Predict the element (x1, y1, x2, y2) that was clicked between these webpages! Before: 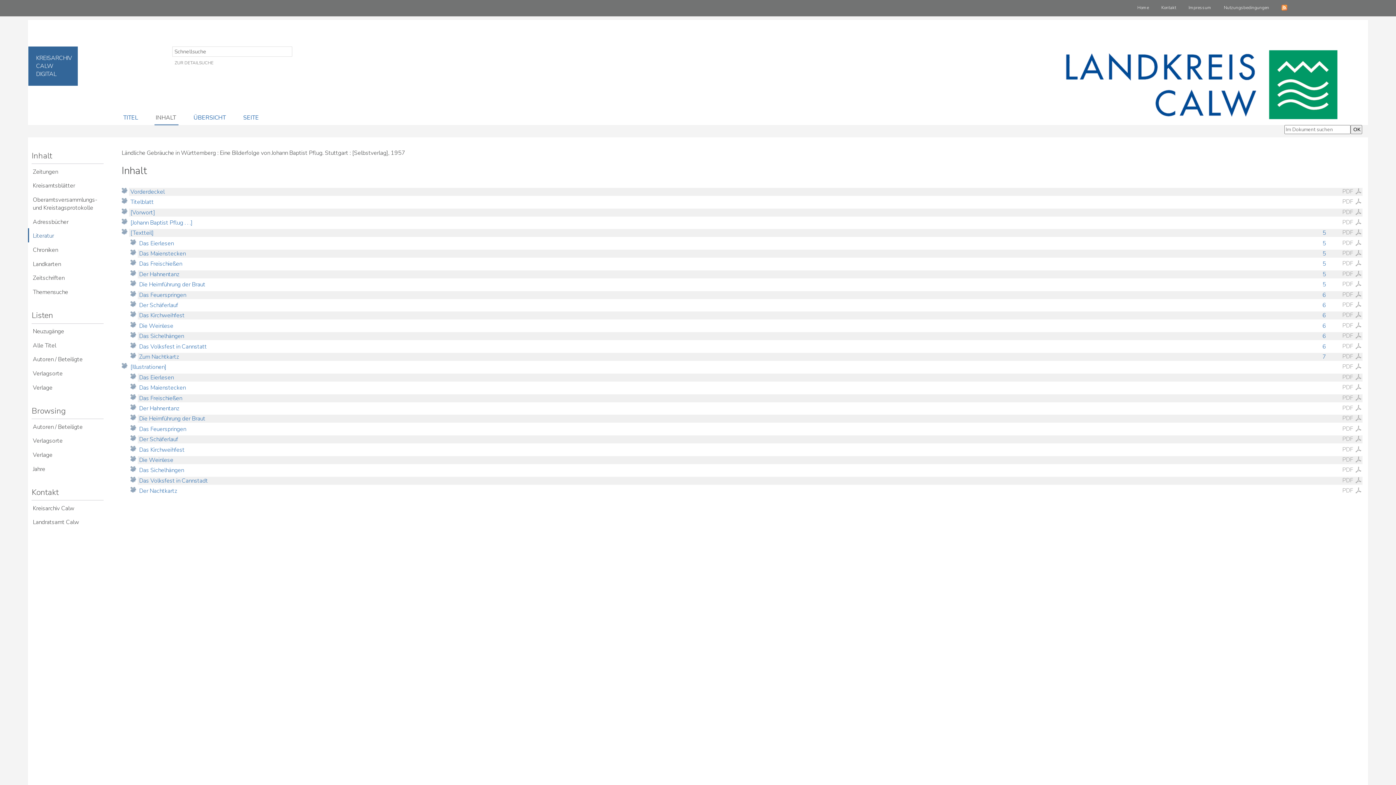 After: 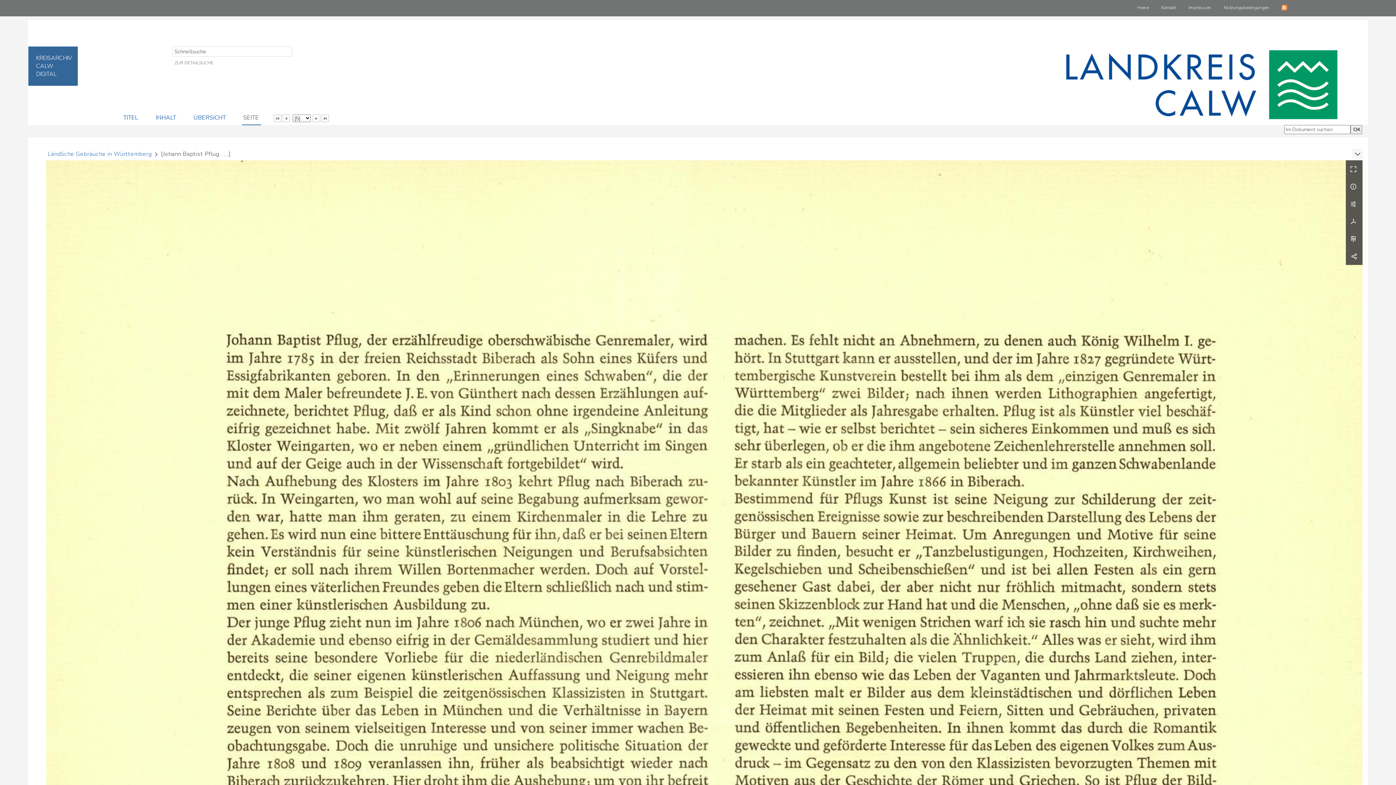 Action: bbox: (130, 218, 1327, 226) label:  
[Johann Baptist Pflug . . .]